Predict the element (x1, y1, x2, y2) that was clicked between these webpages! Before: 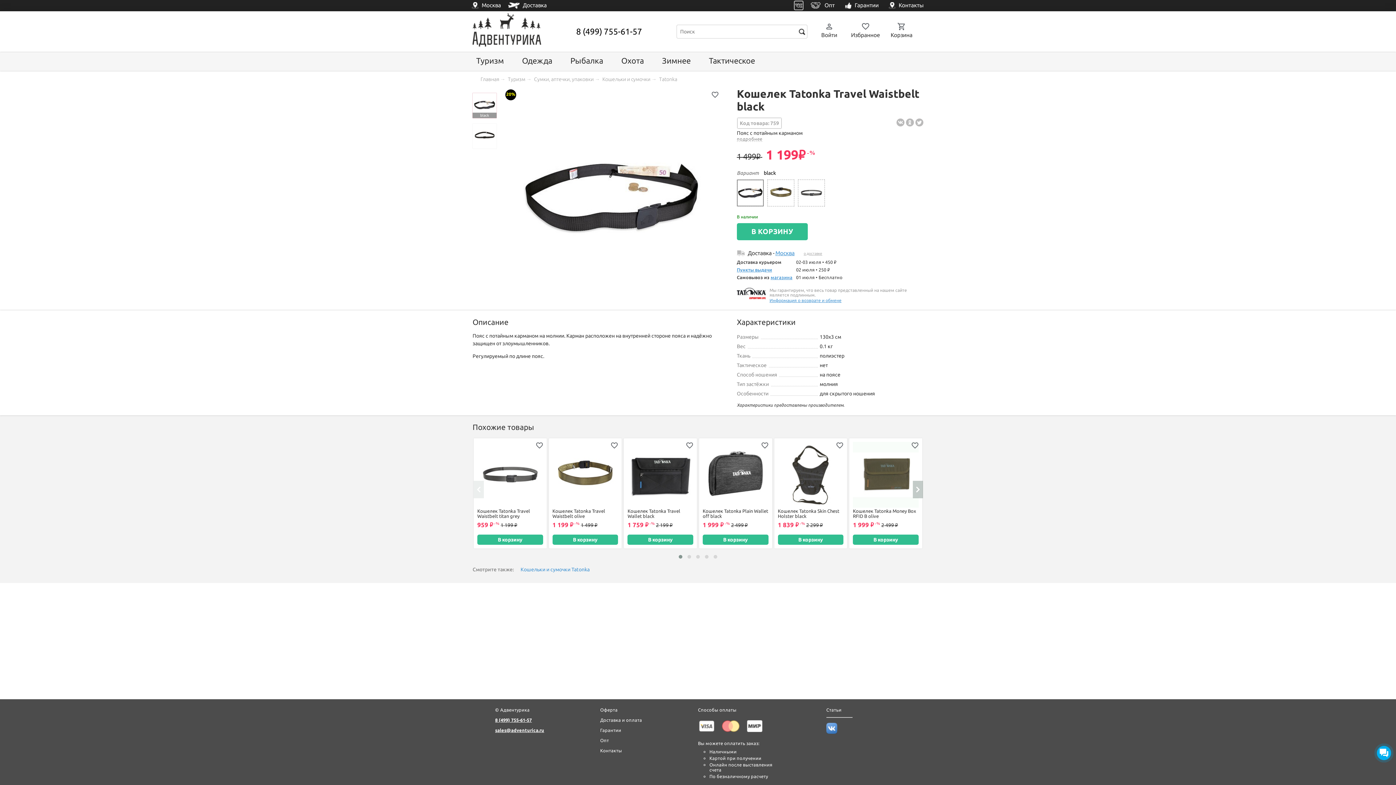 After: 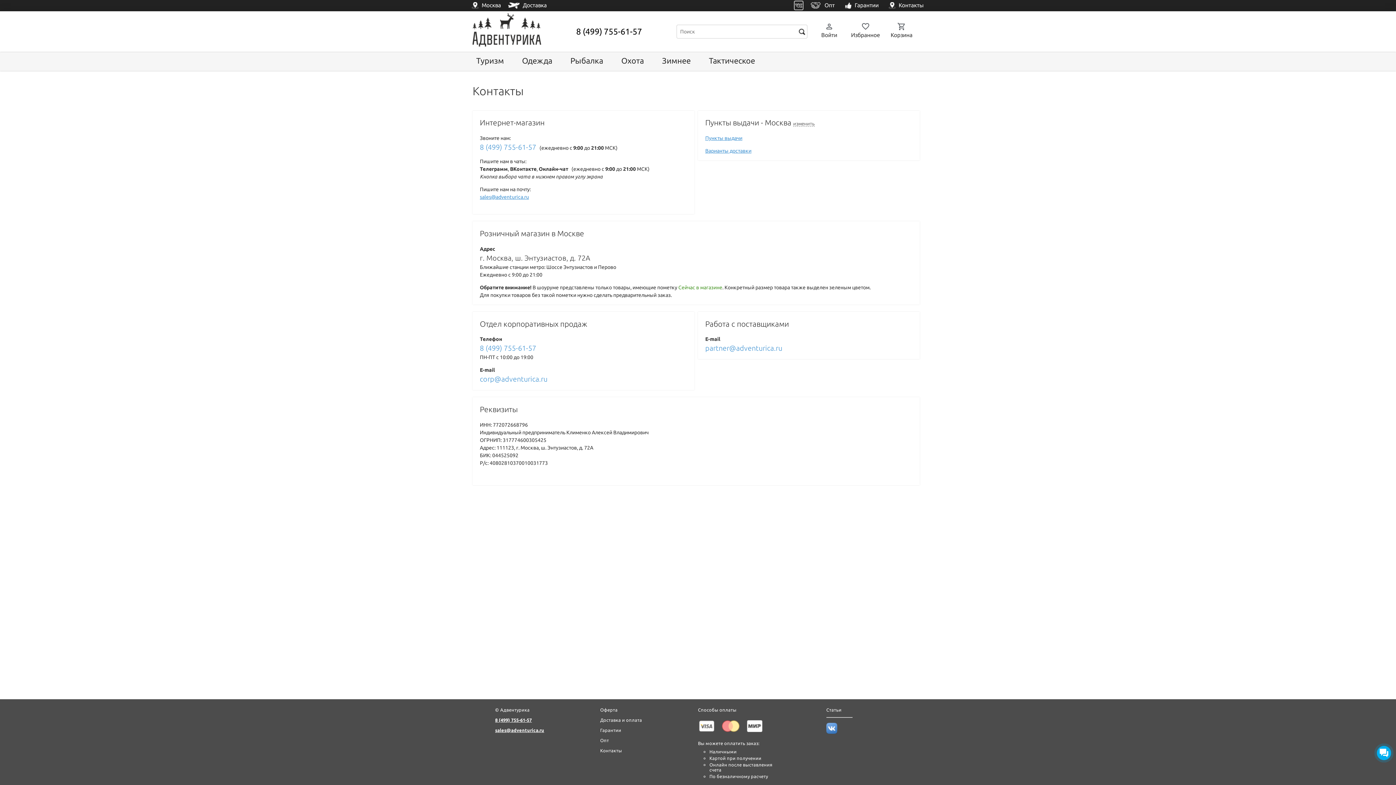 Action: label: Контакты bbox: (884, 0, 927, 10)